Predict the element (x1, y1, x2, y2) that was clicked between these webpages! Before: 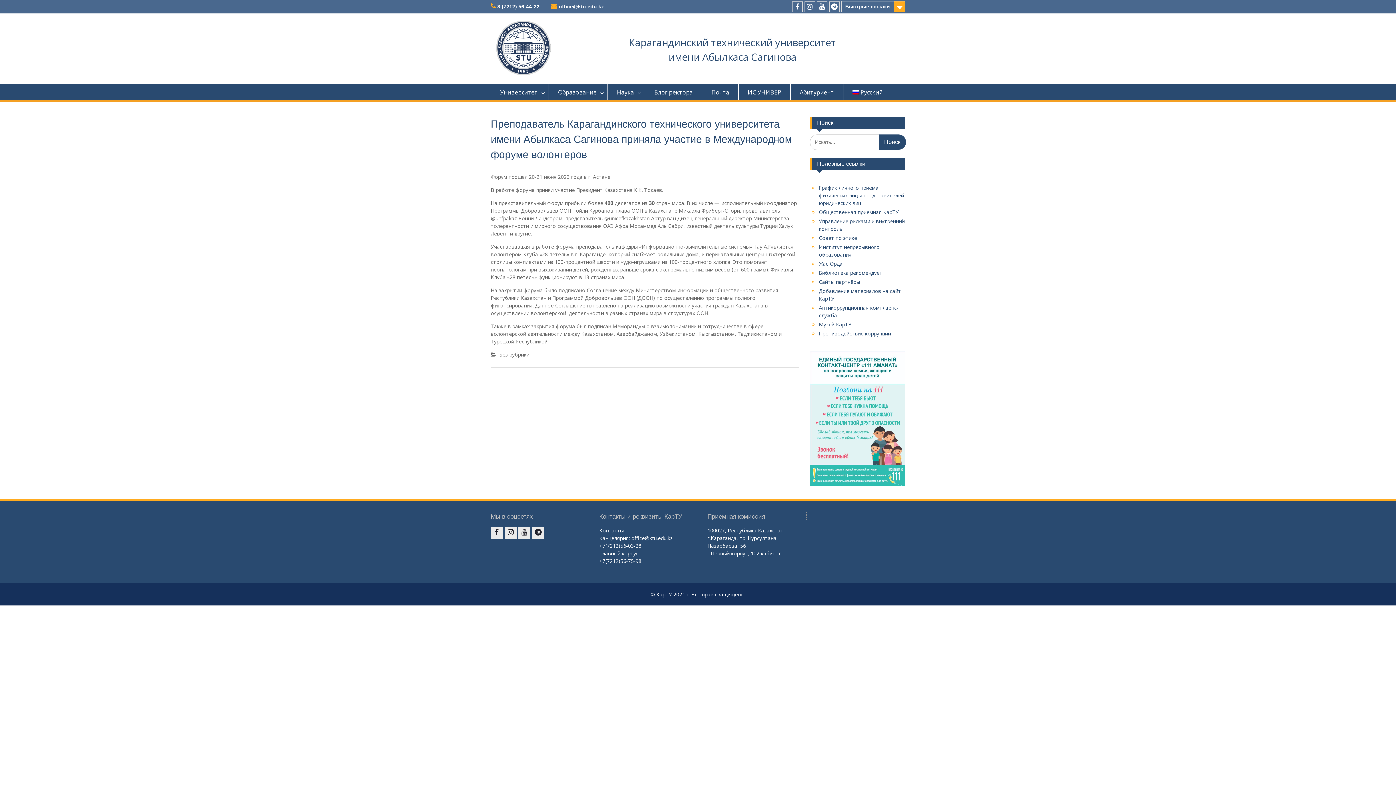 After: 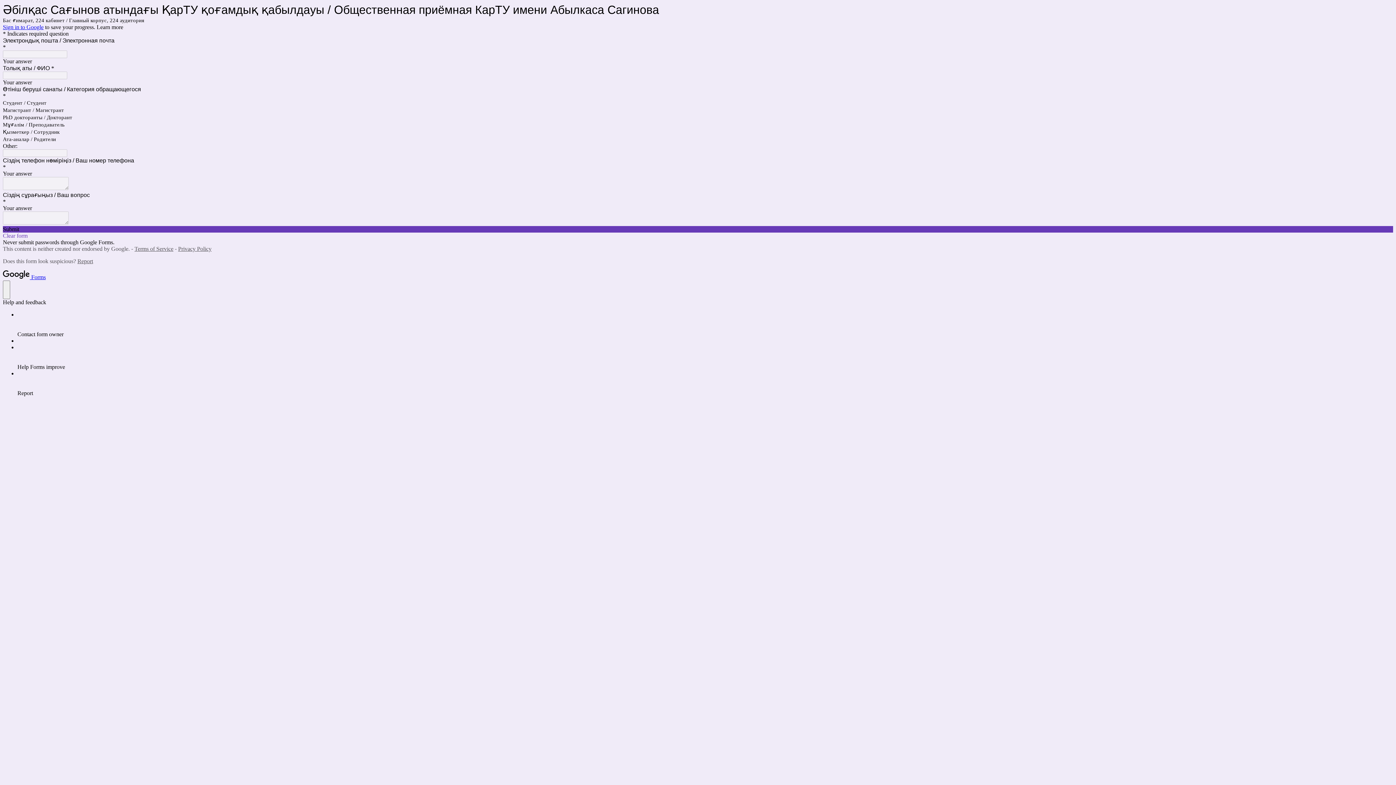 Action: bbox: (819, 208, 899, 215) label: Общественная приемная КарТУ